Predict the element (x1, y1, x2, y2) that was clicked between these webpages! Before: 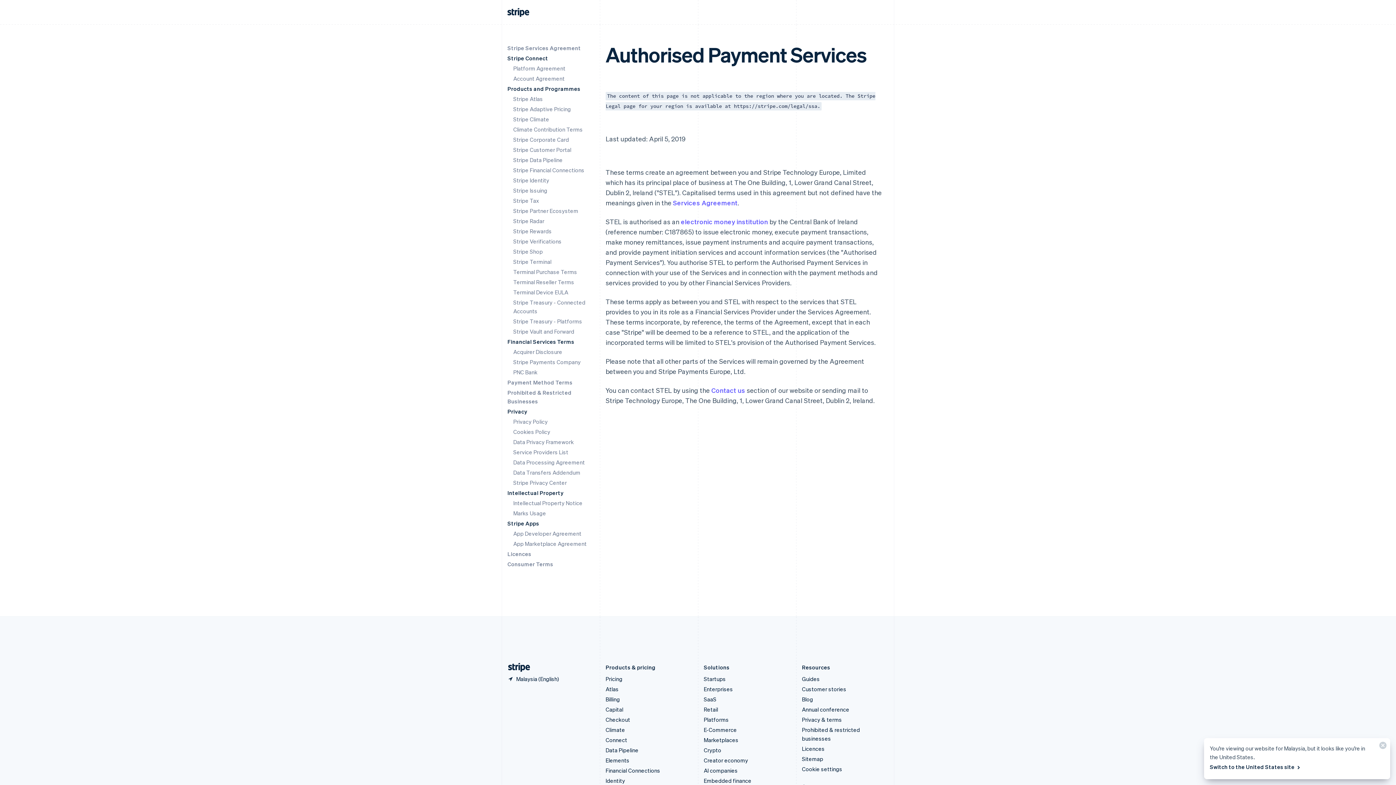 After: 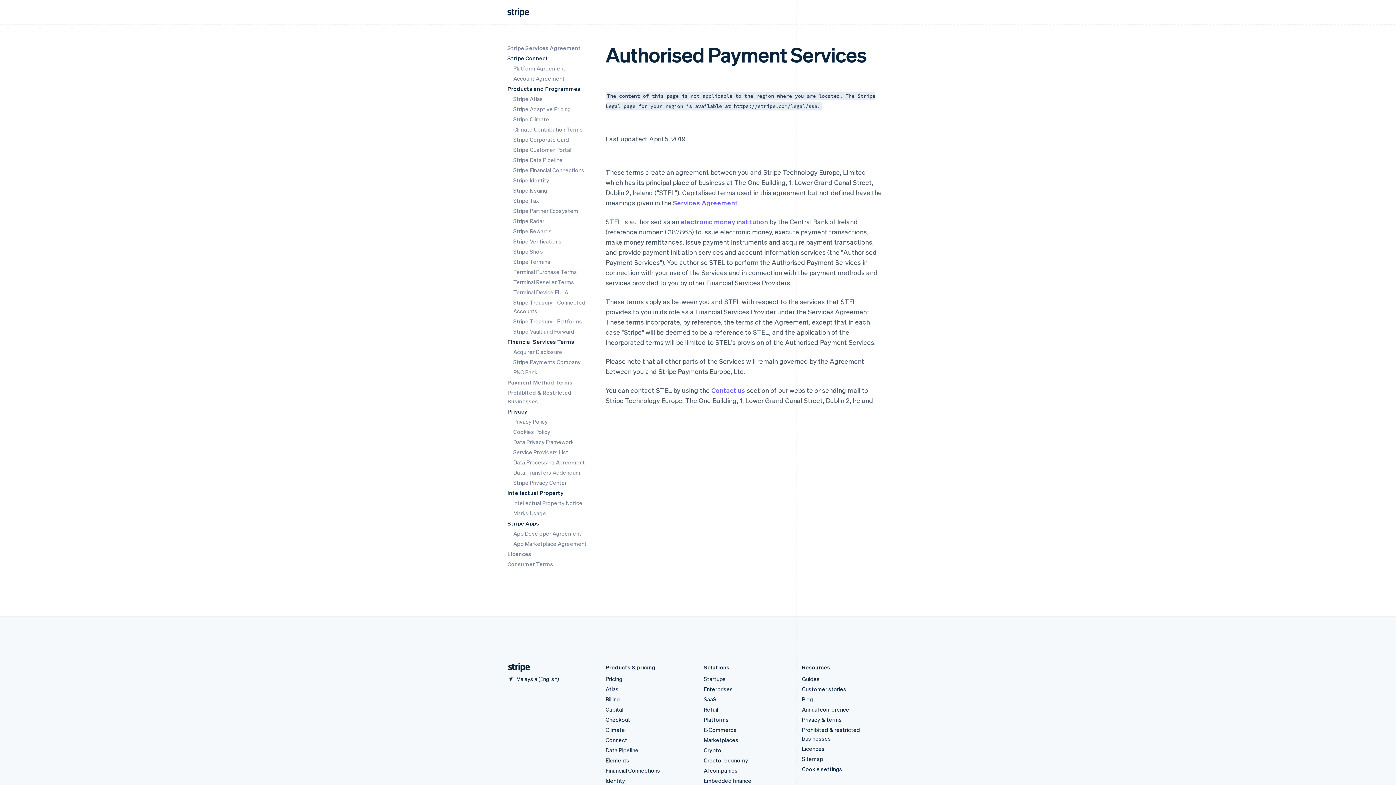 Action: label: Close bbox: (1373, 738, 1390, 756)